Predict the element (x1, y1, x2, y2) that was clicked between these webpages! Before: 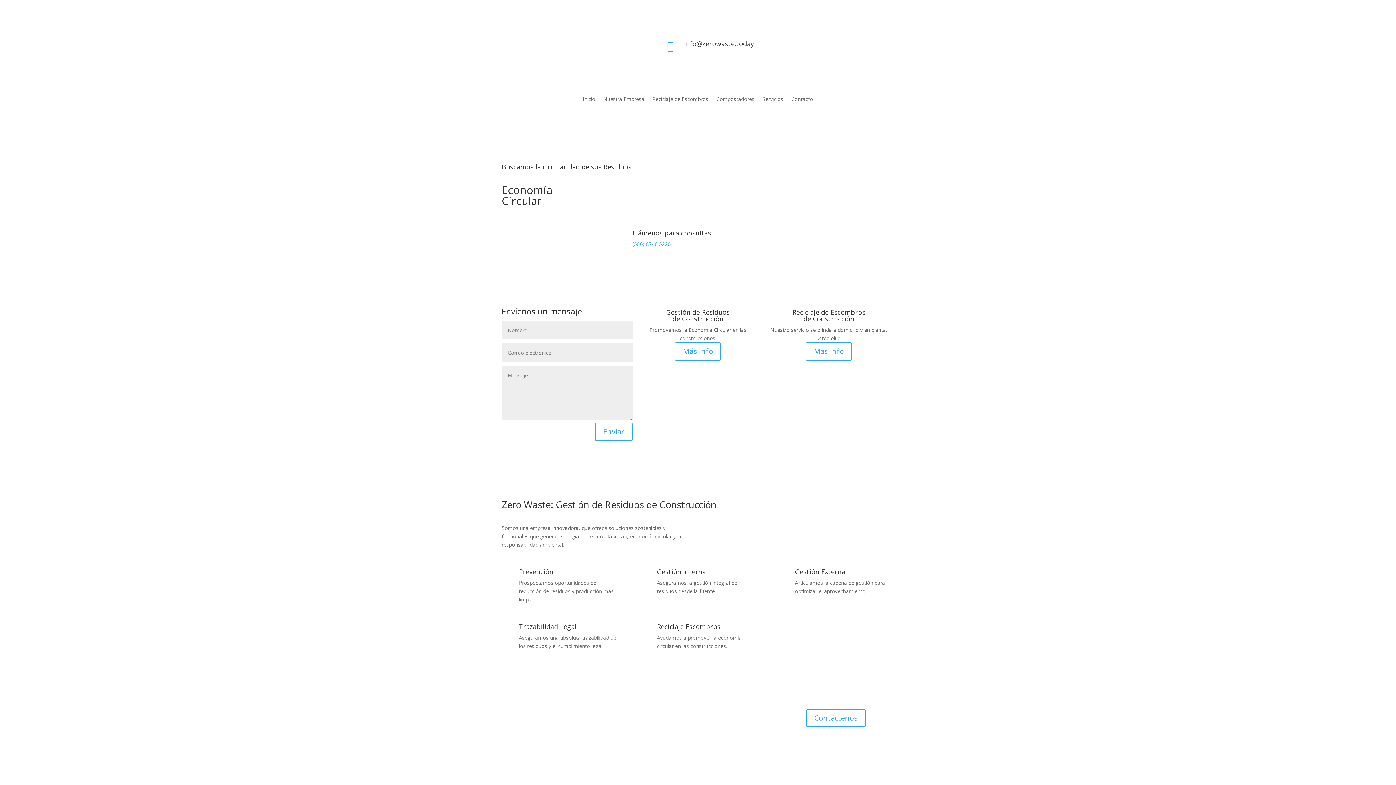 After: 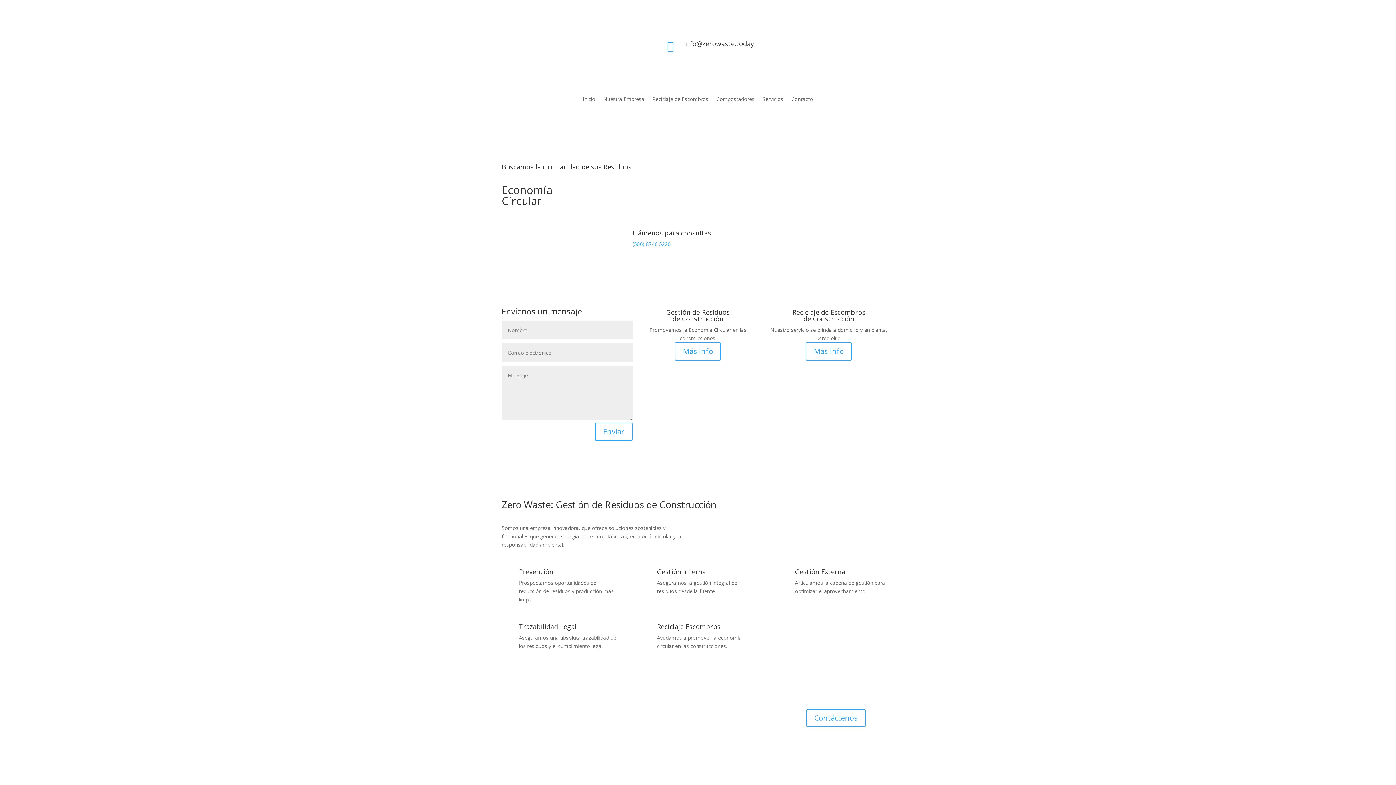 Action: bbox: (684, 39, 754, 47) label: info@zerowaste.today